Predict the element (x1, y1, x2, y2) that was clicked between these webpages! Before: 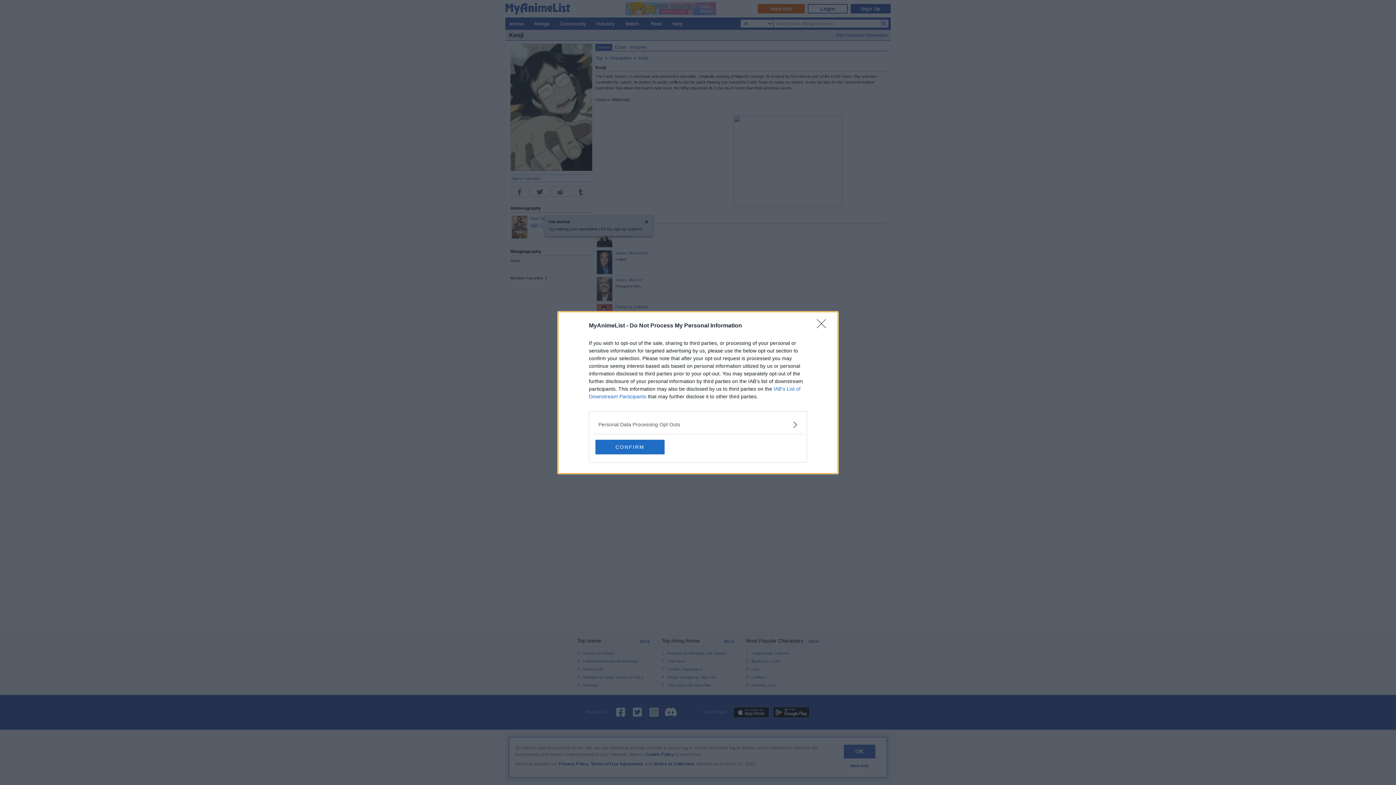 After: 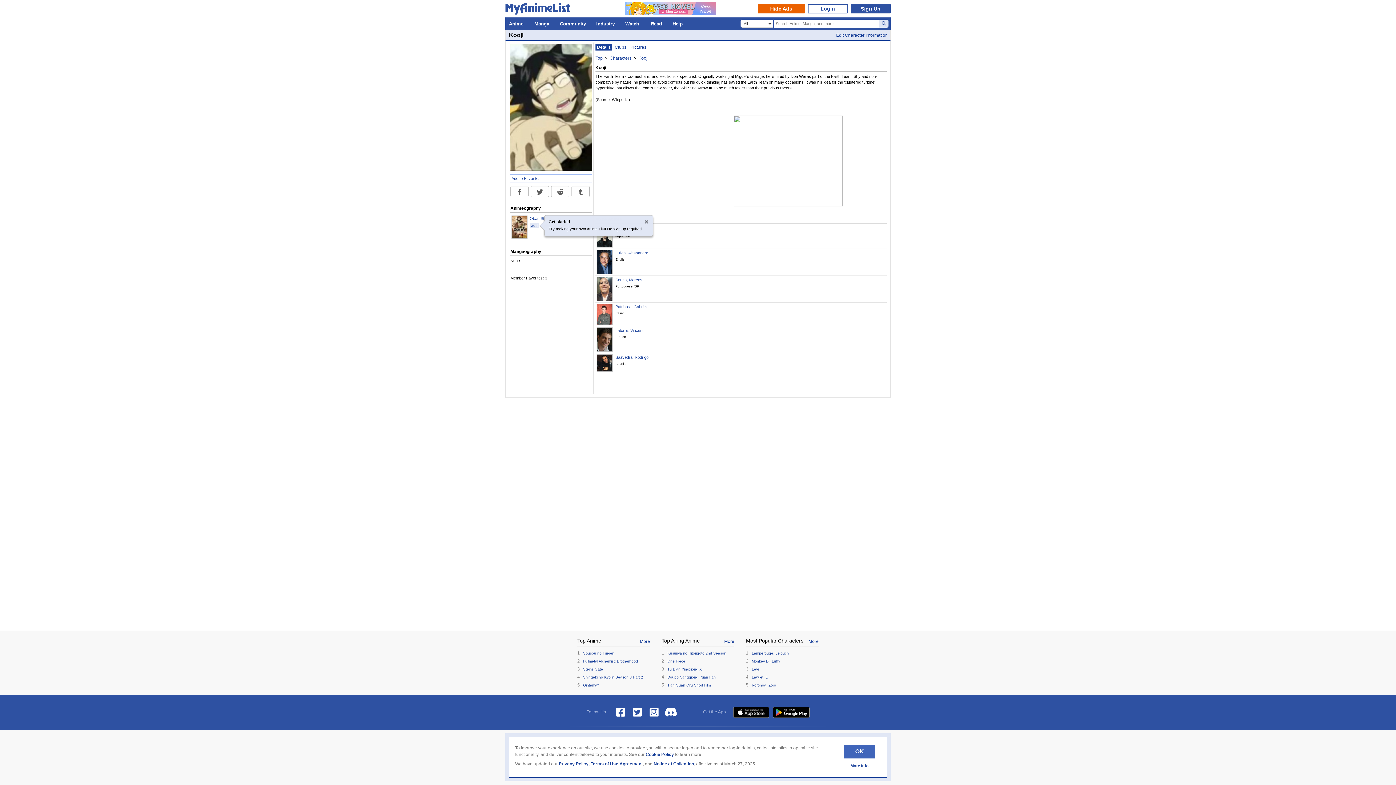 Action: label: Close bbox: (817, 319, 830, 332)